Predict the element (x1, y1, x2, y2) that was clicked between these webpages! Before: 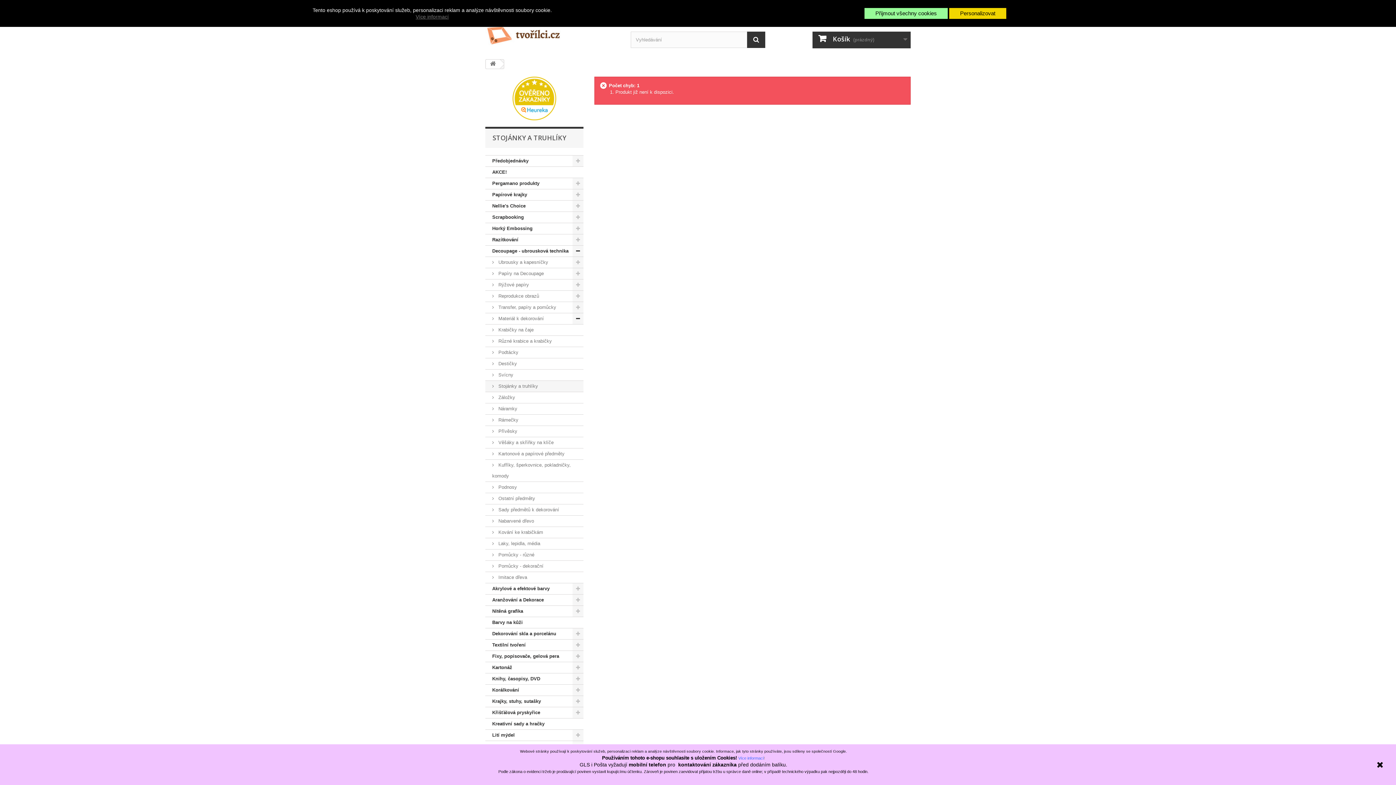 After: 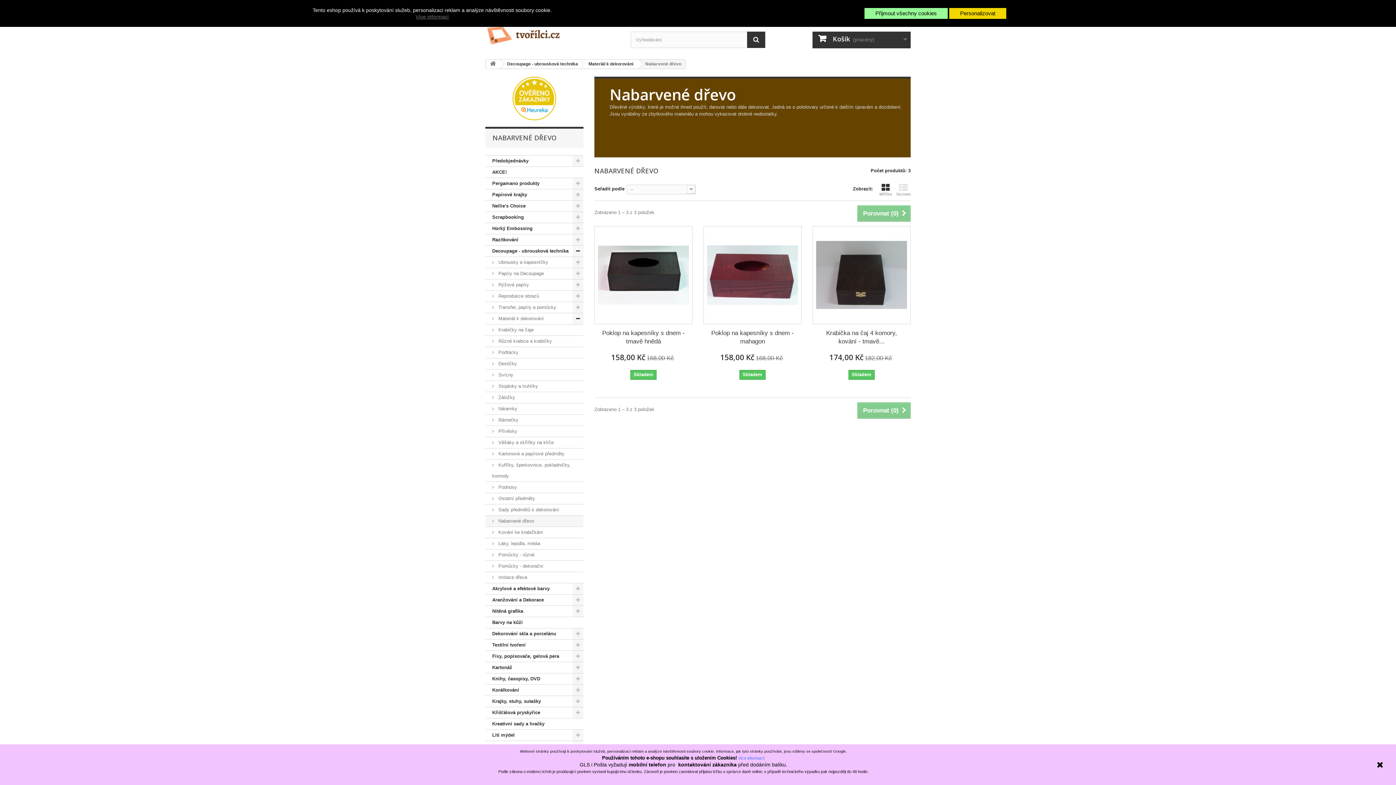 Action: bbox: (485, 516, 583, 527) label:  Nabarvené dřevo